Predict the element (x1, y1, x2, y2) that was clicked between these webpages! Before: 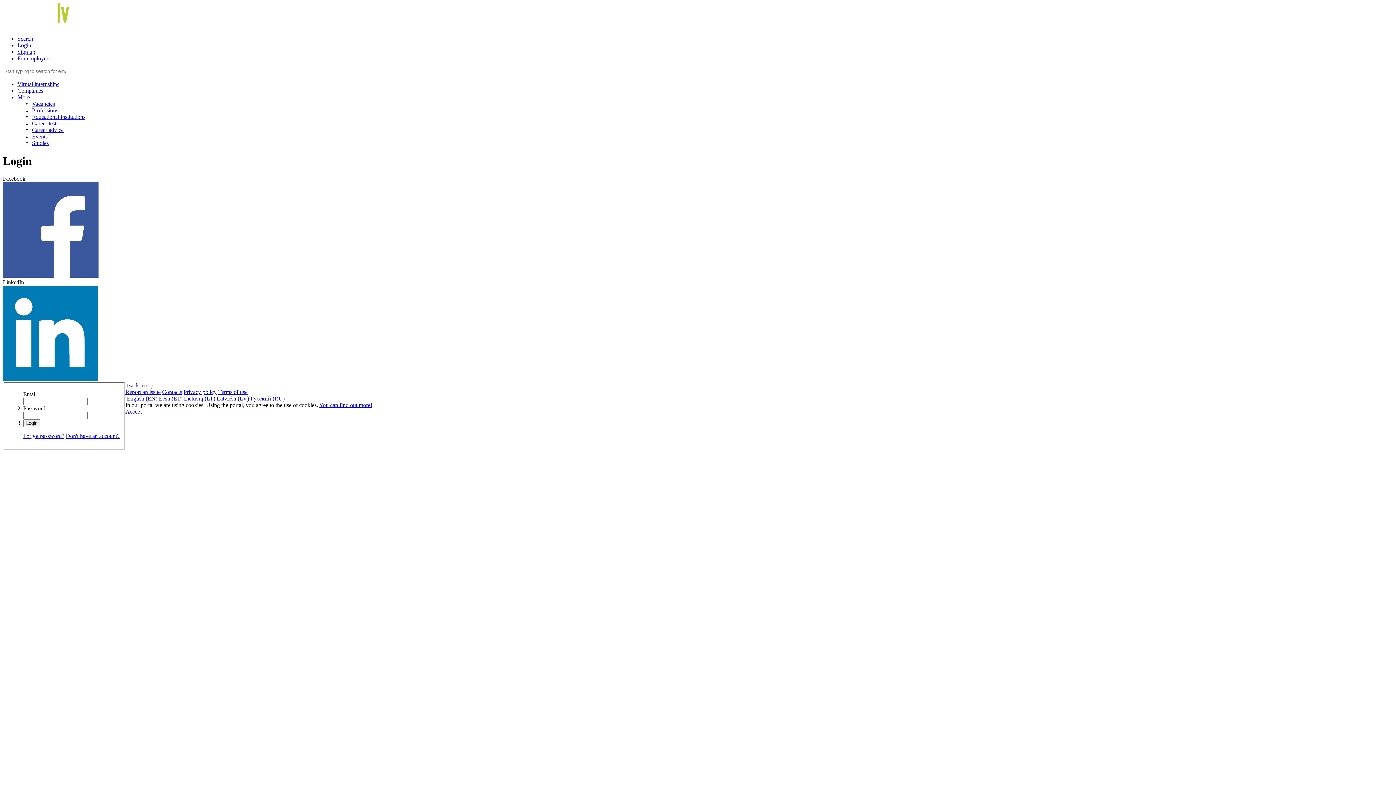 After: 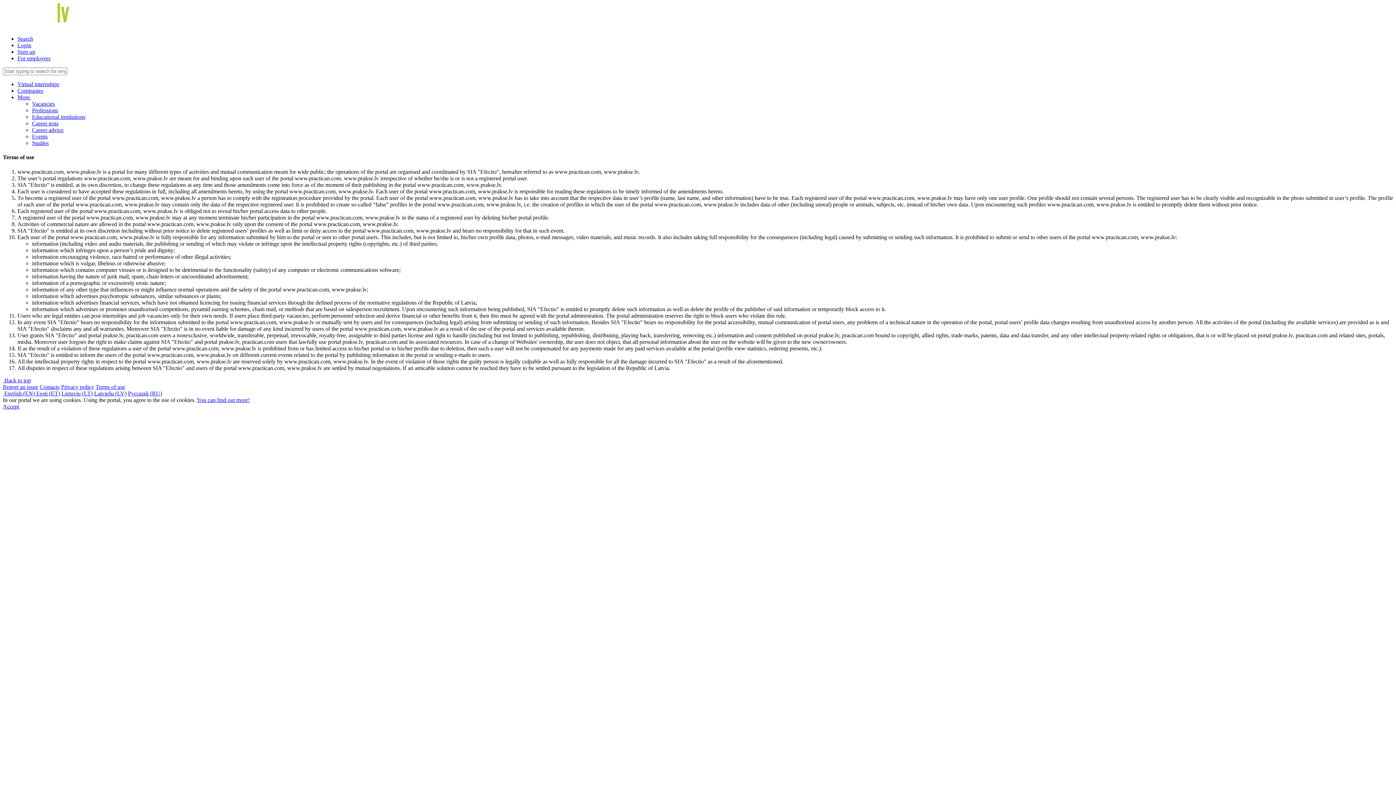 Action: bbox: (218, 389, 247, 395) label: Terms of use